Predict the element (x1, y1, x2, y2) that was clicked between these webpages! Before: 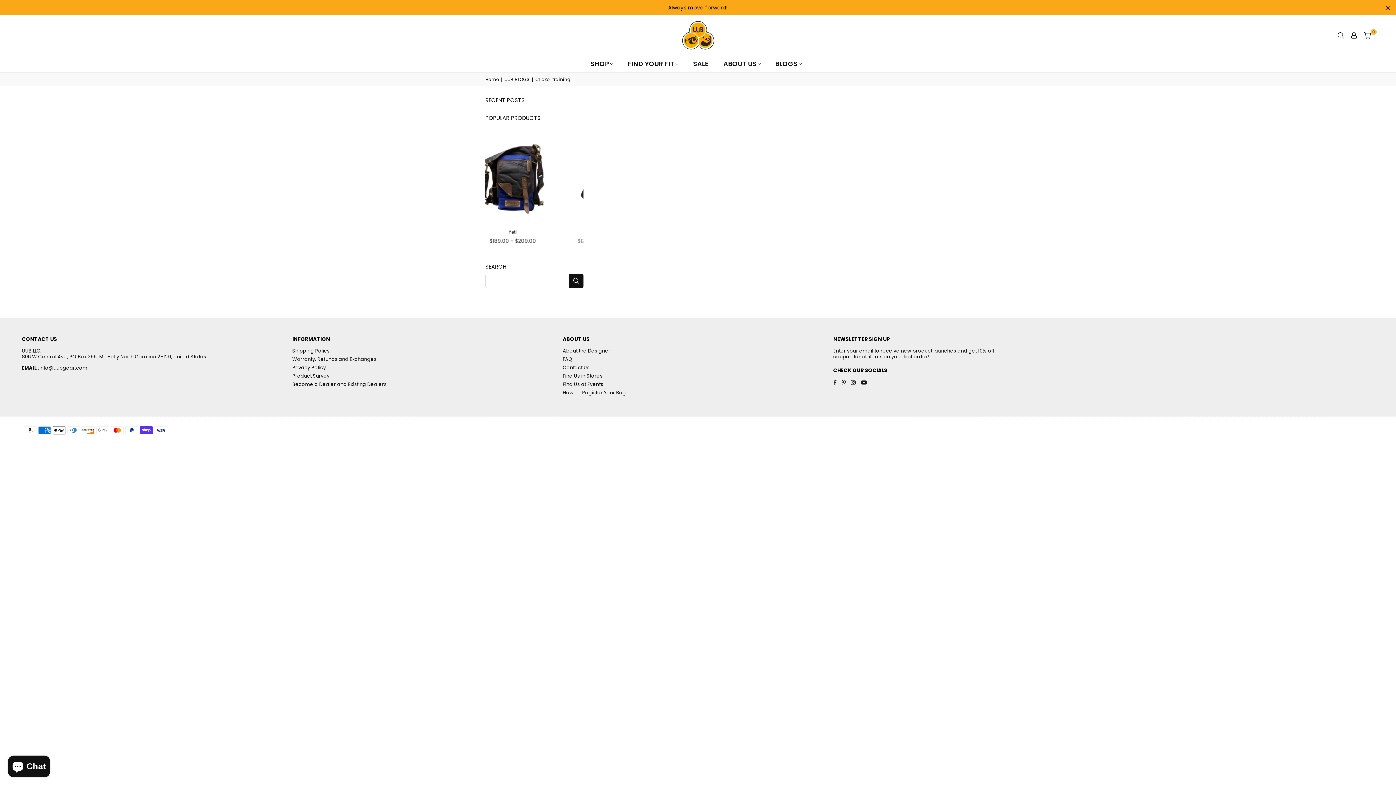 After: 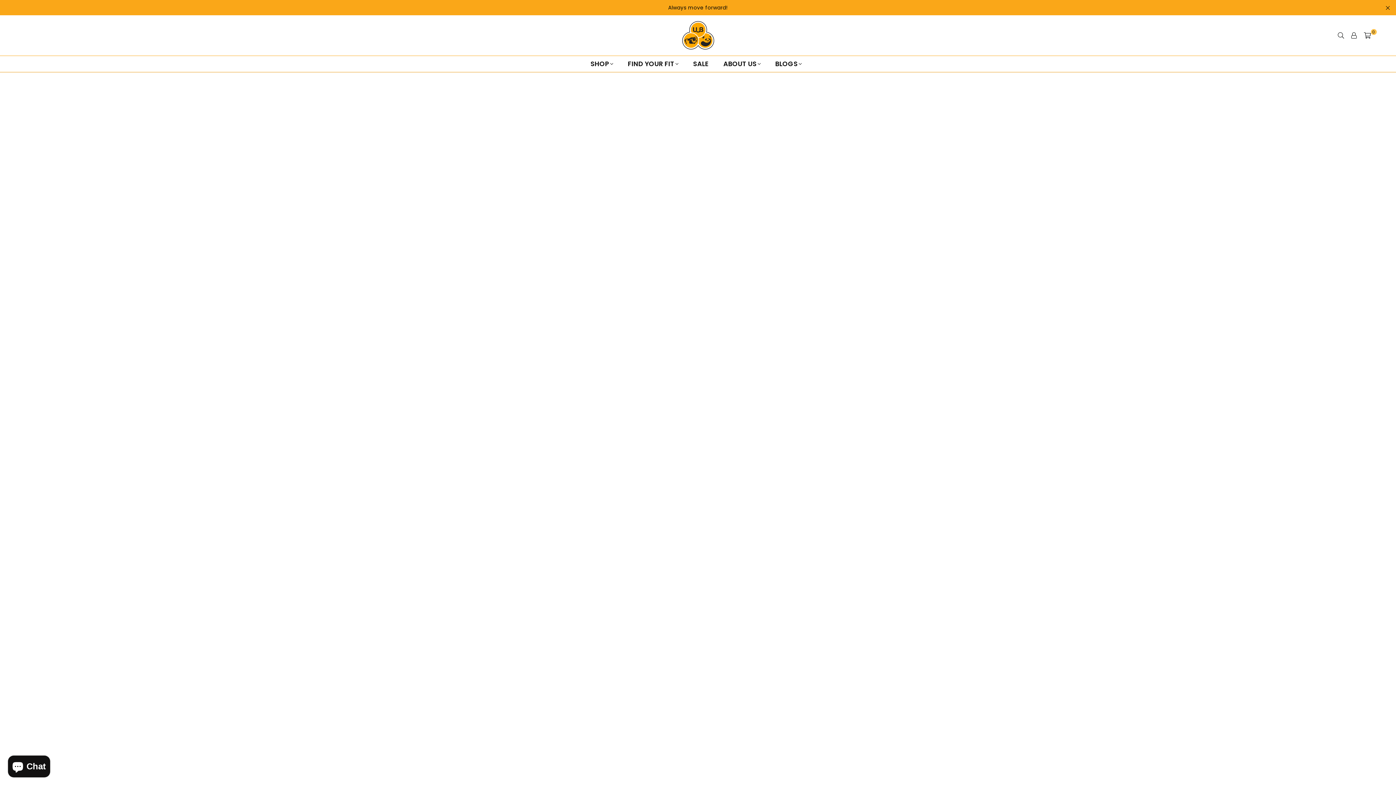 Action: label: About the Designer bbox: (562, 347, 610, 354)